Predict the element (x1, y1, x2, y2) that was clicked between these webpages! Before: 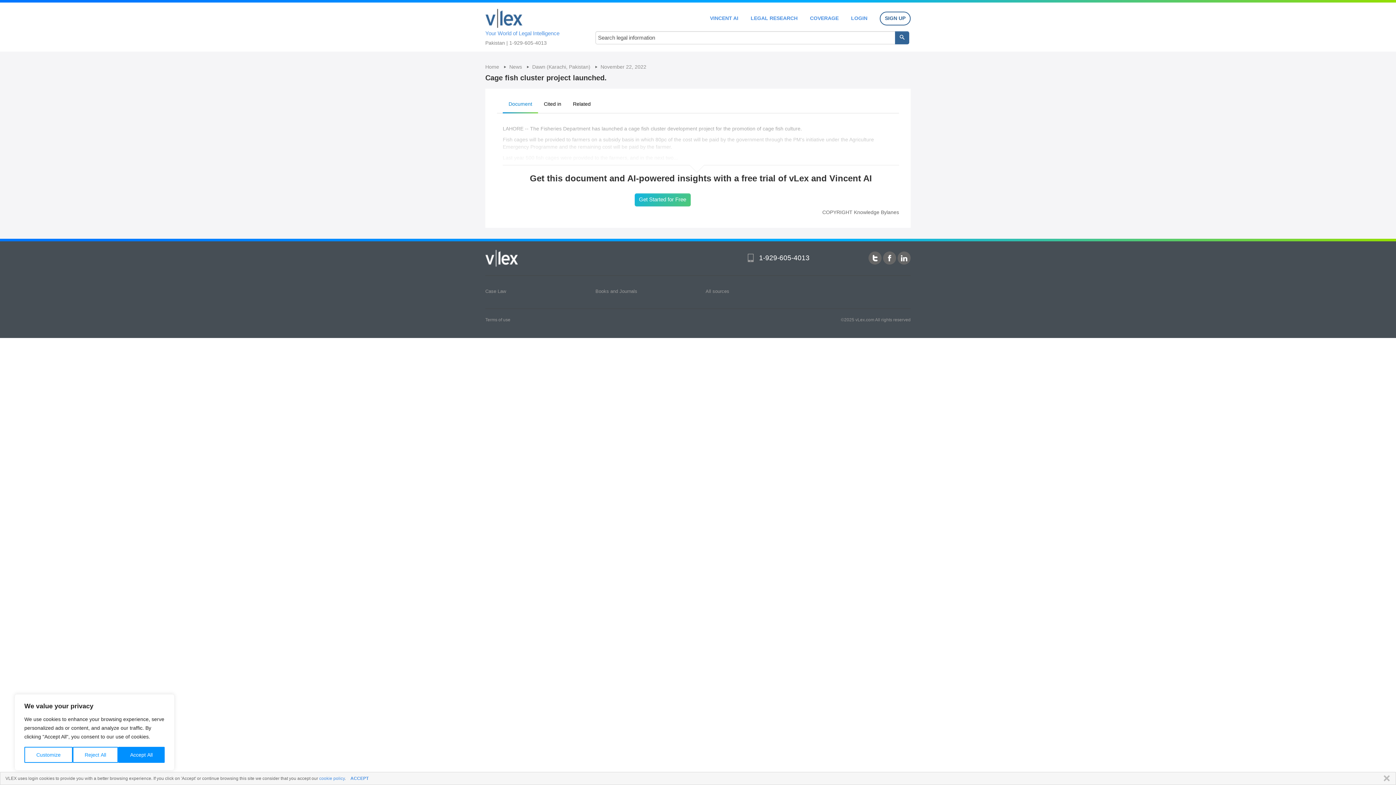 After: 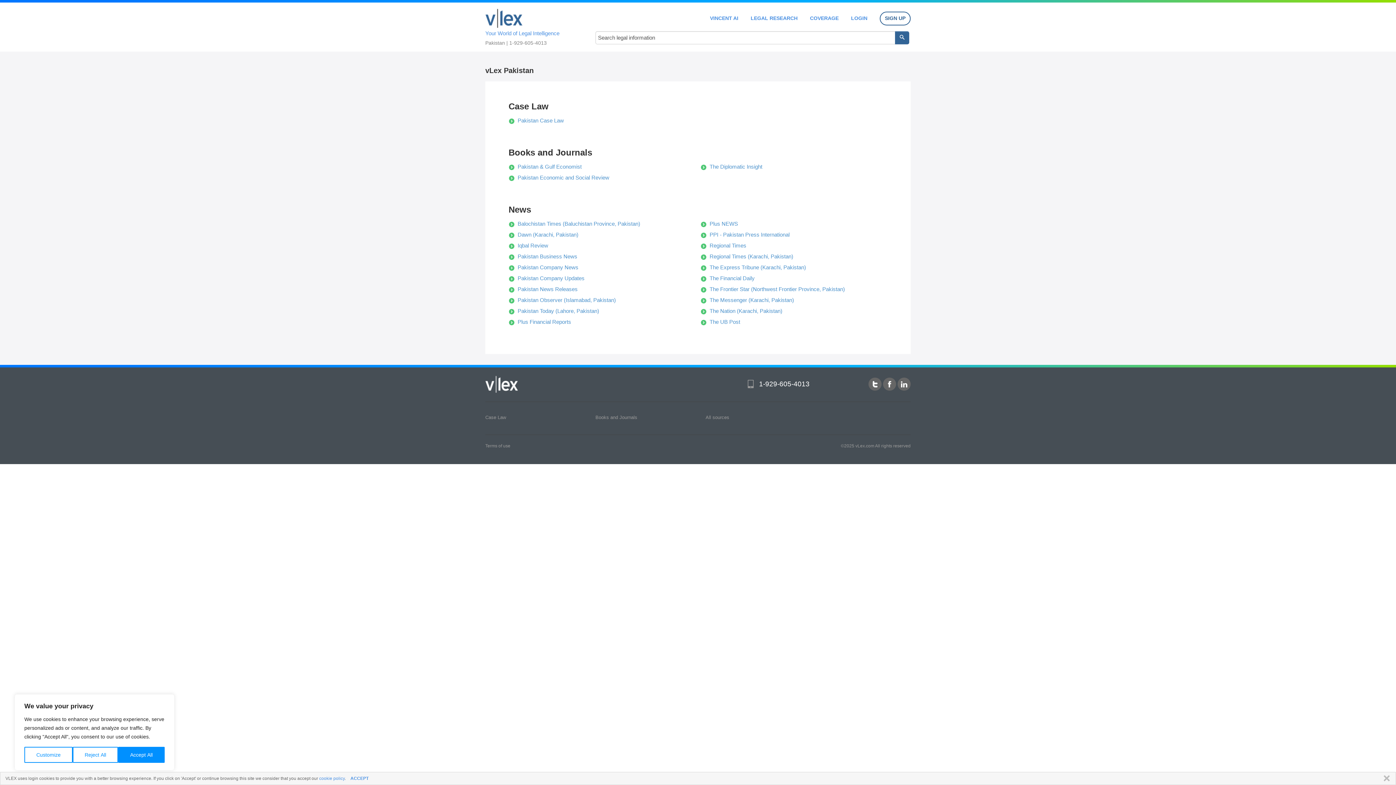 Action: bbox: (485, 5, 580, 37) label: Your World of Legal Intelligence